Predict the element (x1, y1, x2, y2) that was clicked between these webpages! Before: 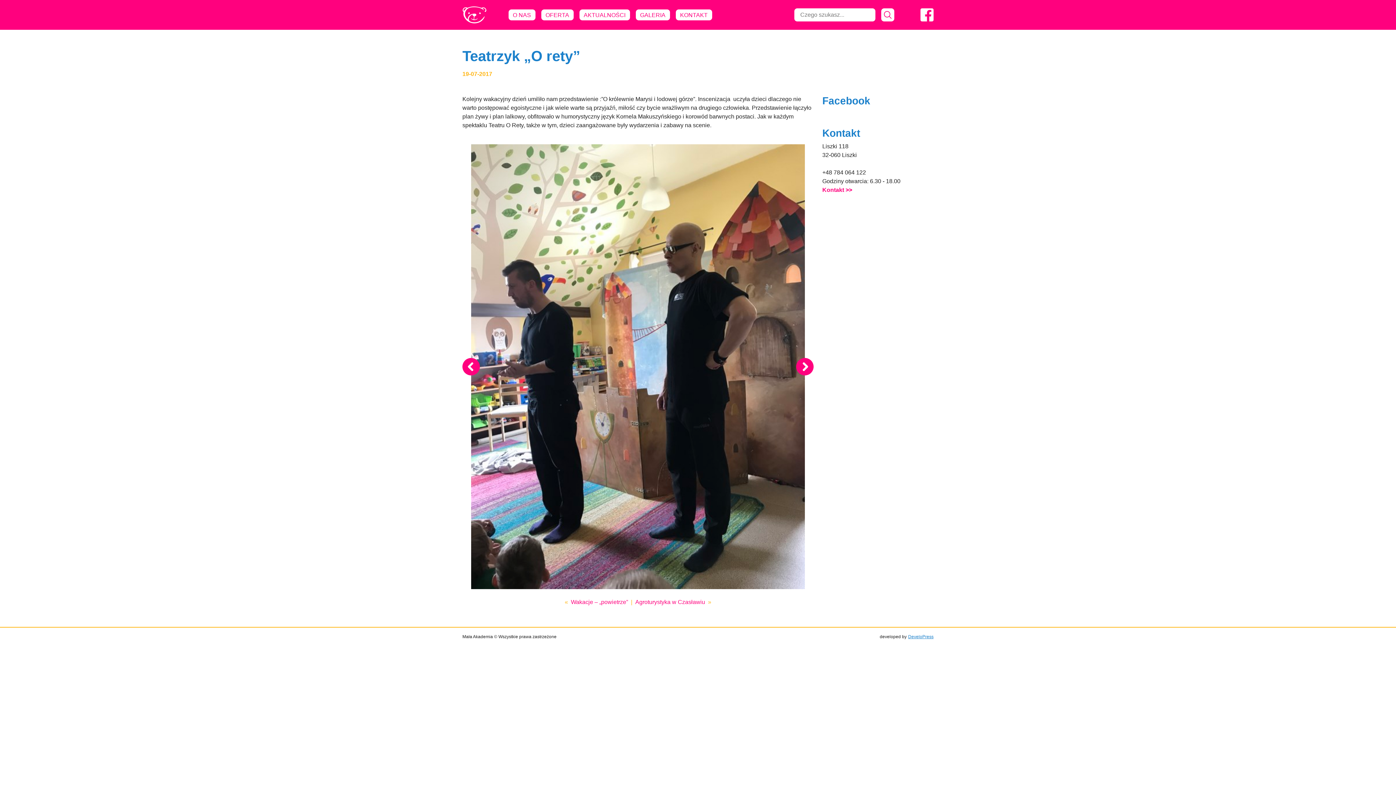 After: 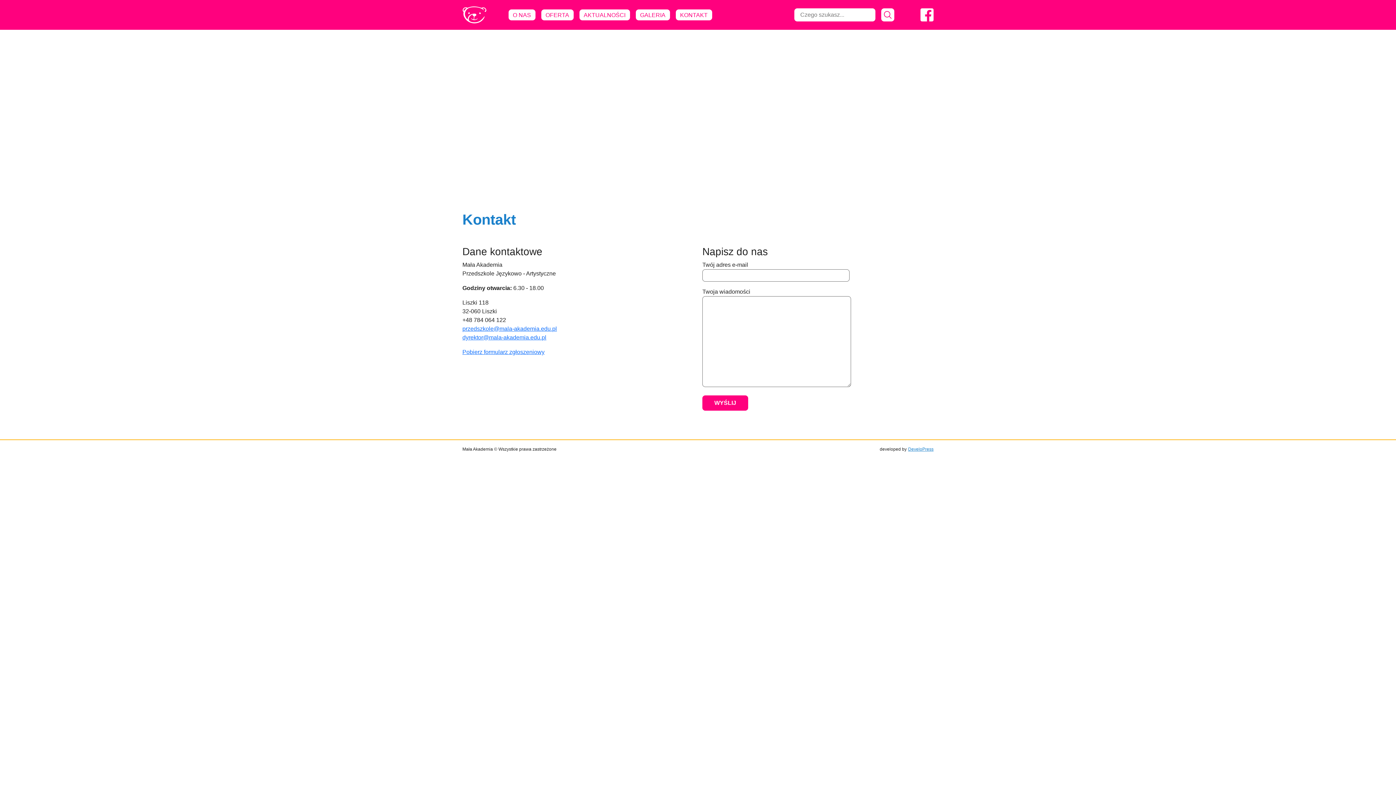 Action: bbox: (822, 186, 852, 193) label: Kontakt